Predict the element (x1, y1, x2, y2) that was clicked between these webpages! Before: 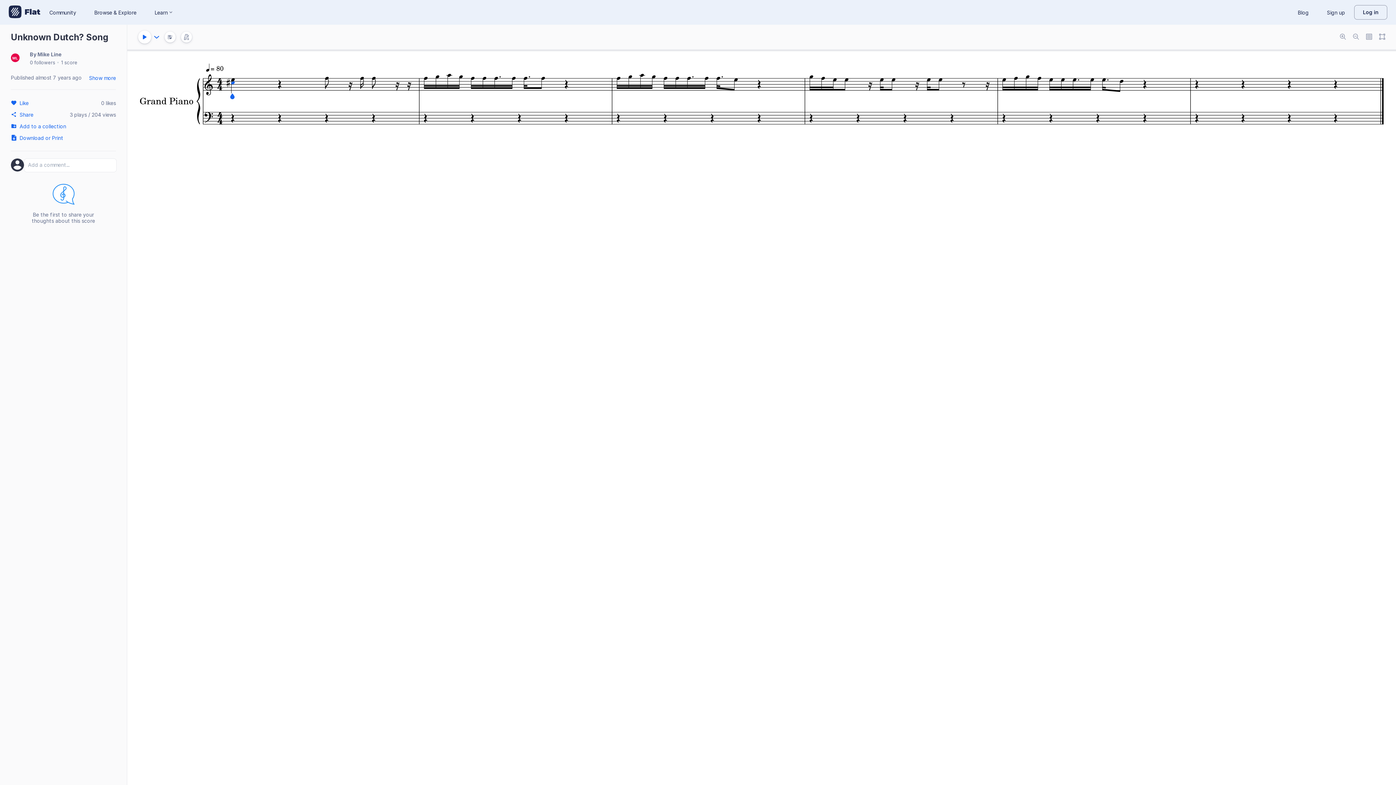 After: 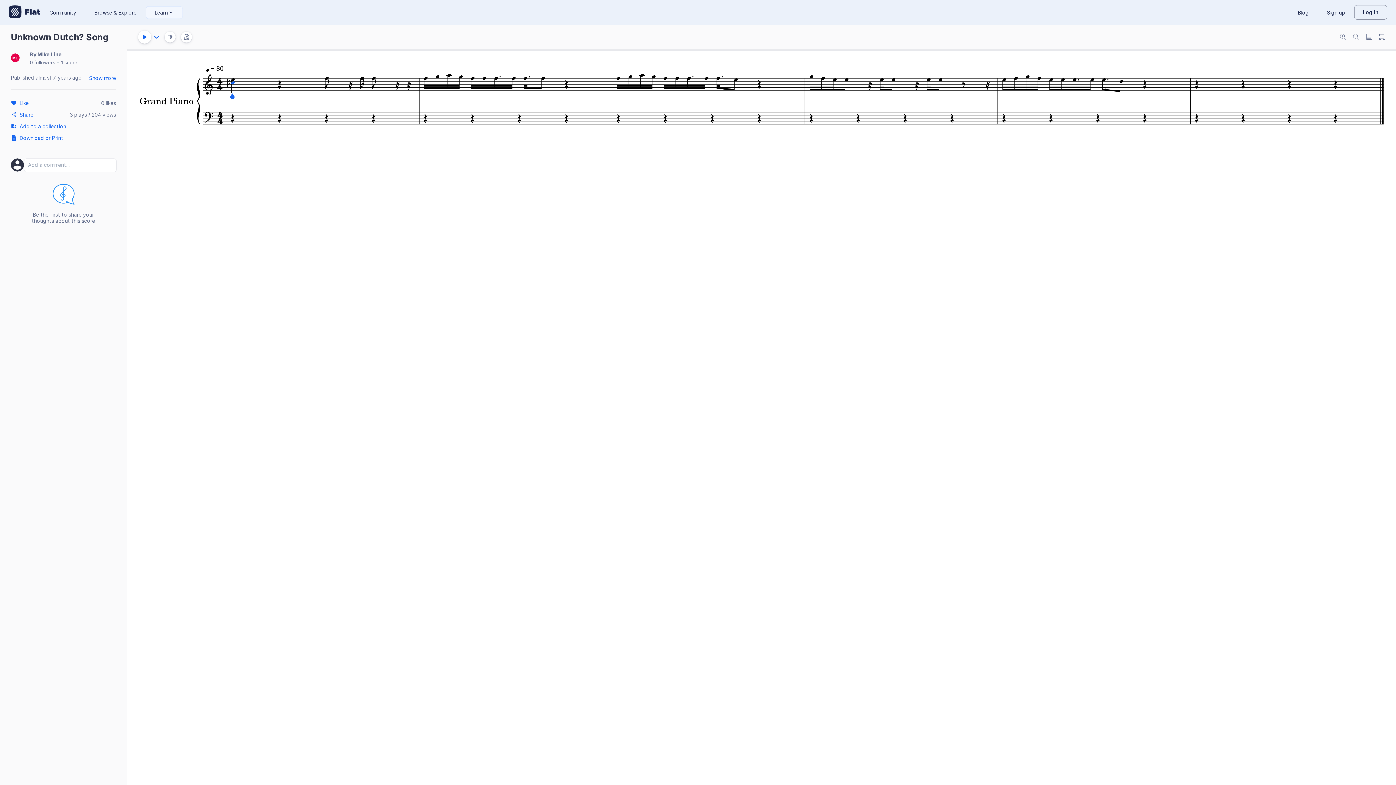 Action: label: Learn bbox: (145, 6, 182, 18)